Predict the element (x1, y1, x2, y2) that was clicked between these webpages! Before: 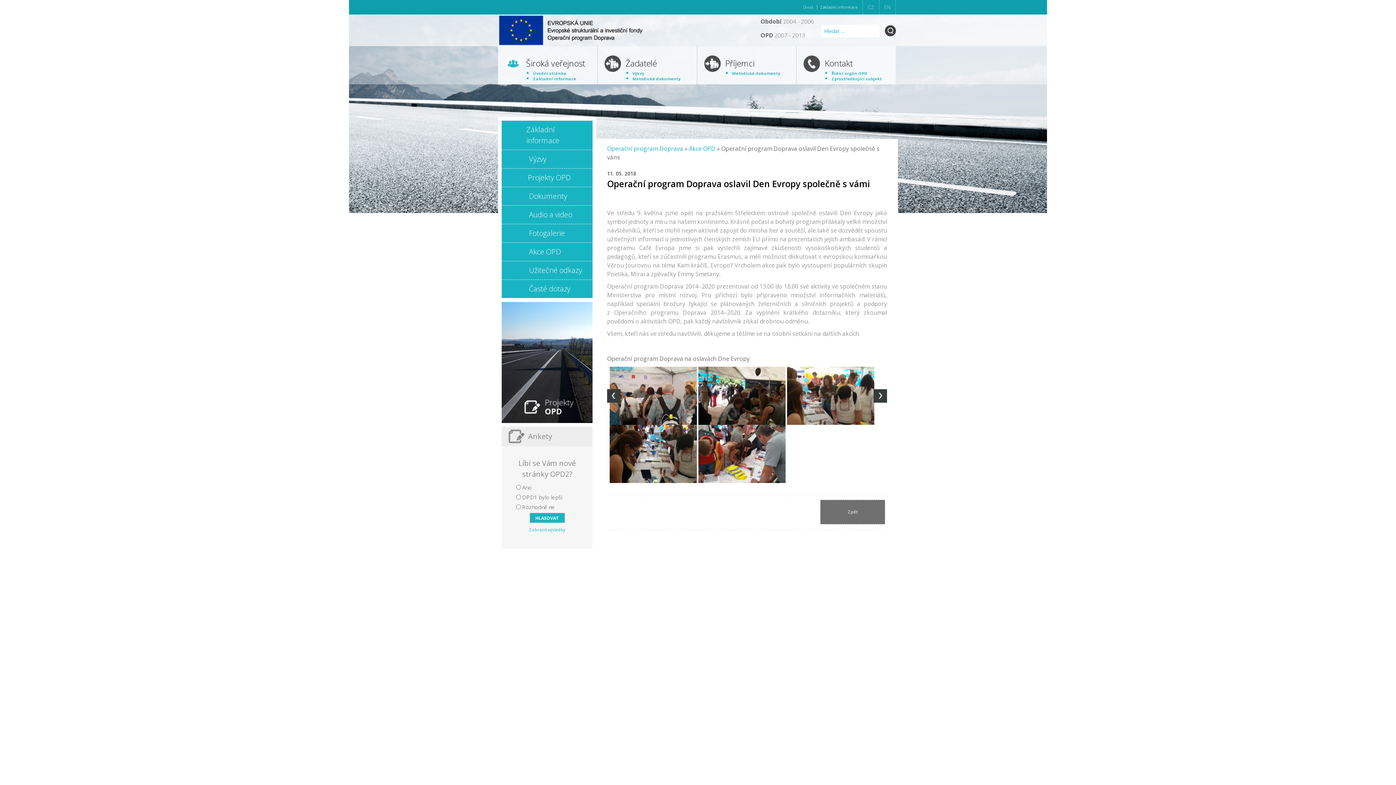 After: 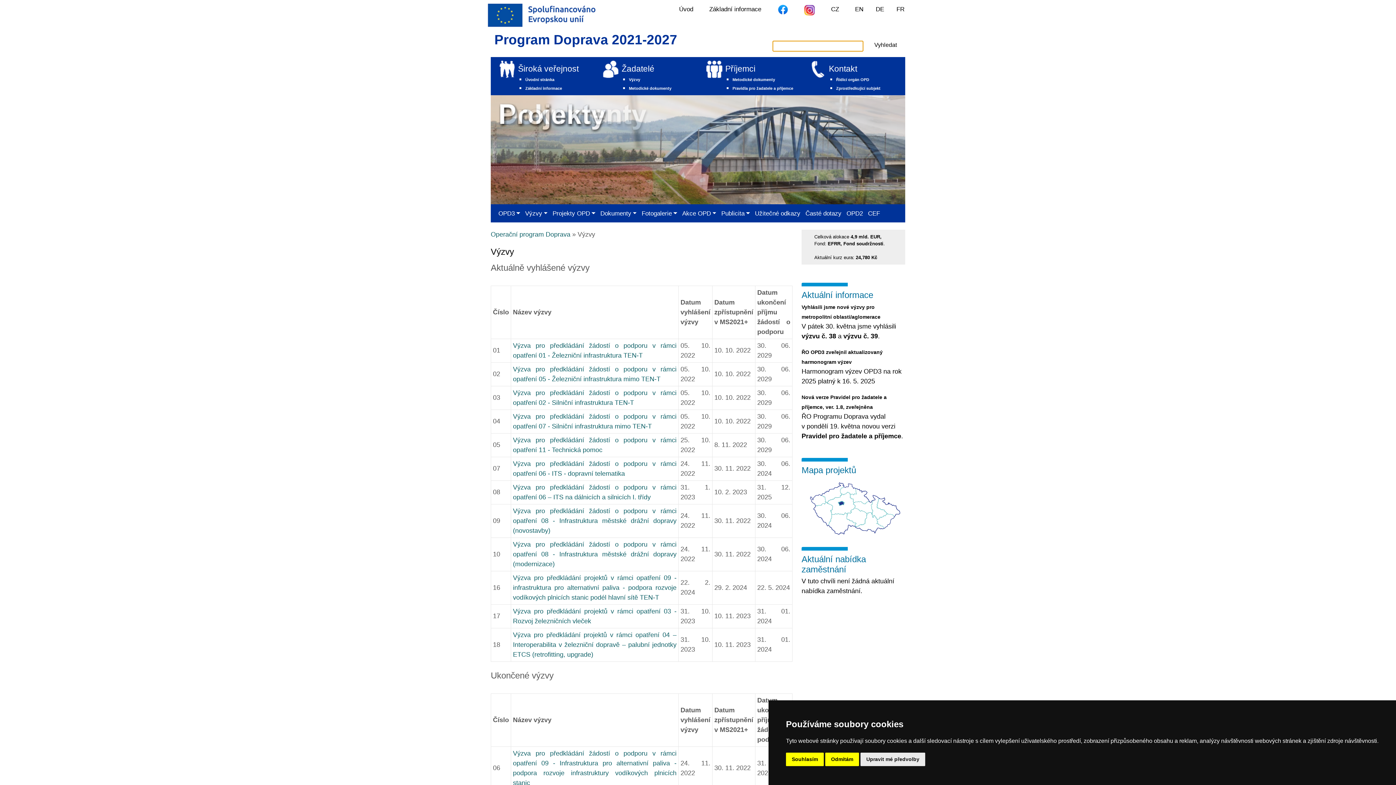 Action: bbox: (501, 150, 592, 168) label: Výzvy